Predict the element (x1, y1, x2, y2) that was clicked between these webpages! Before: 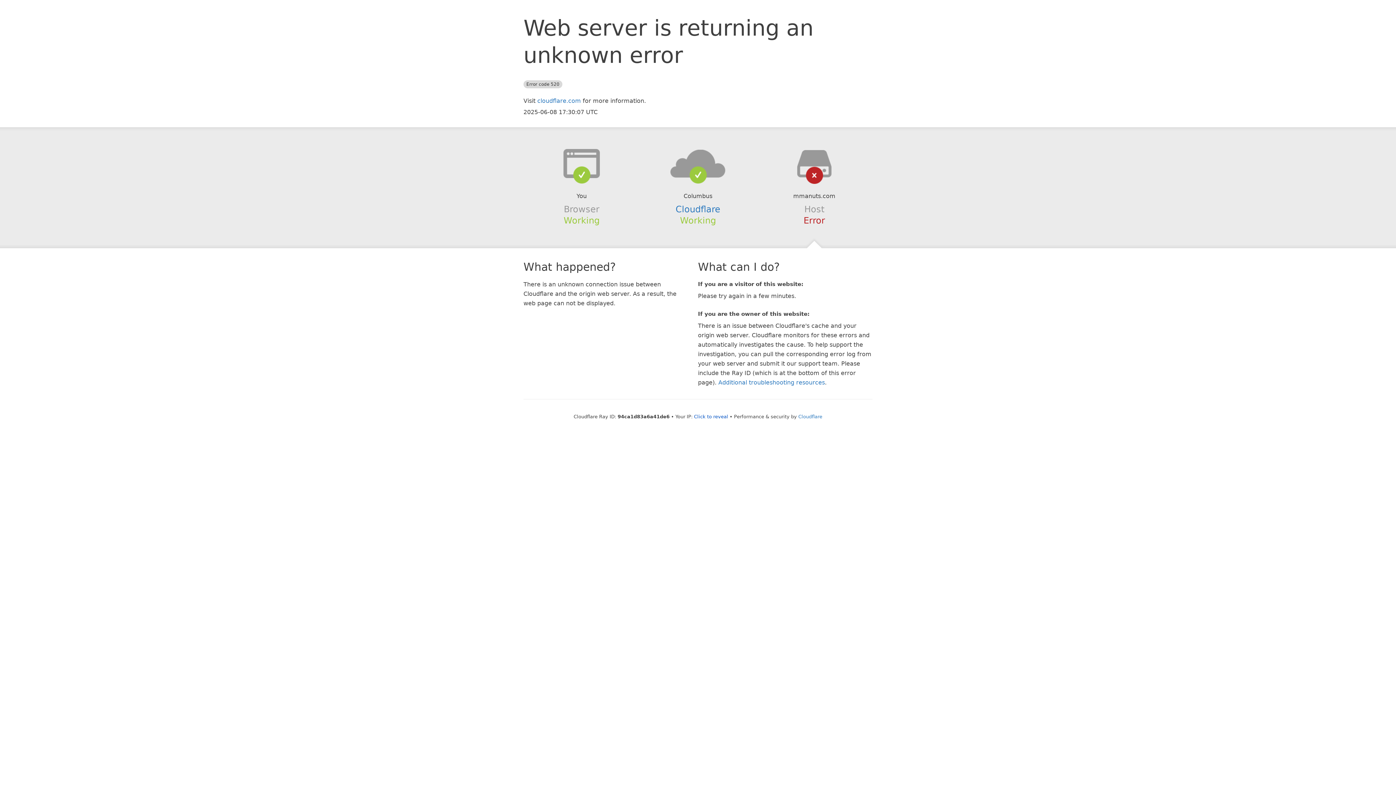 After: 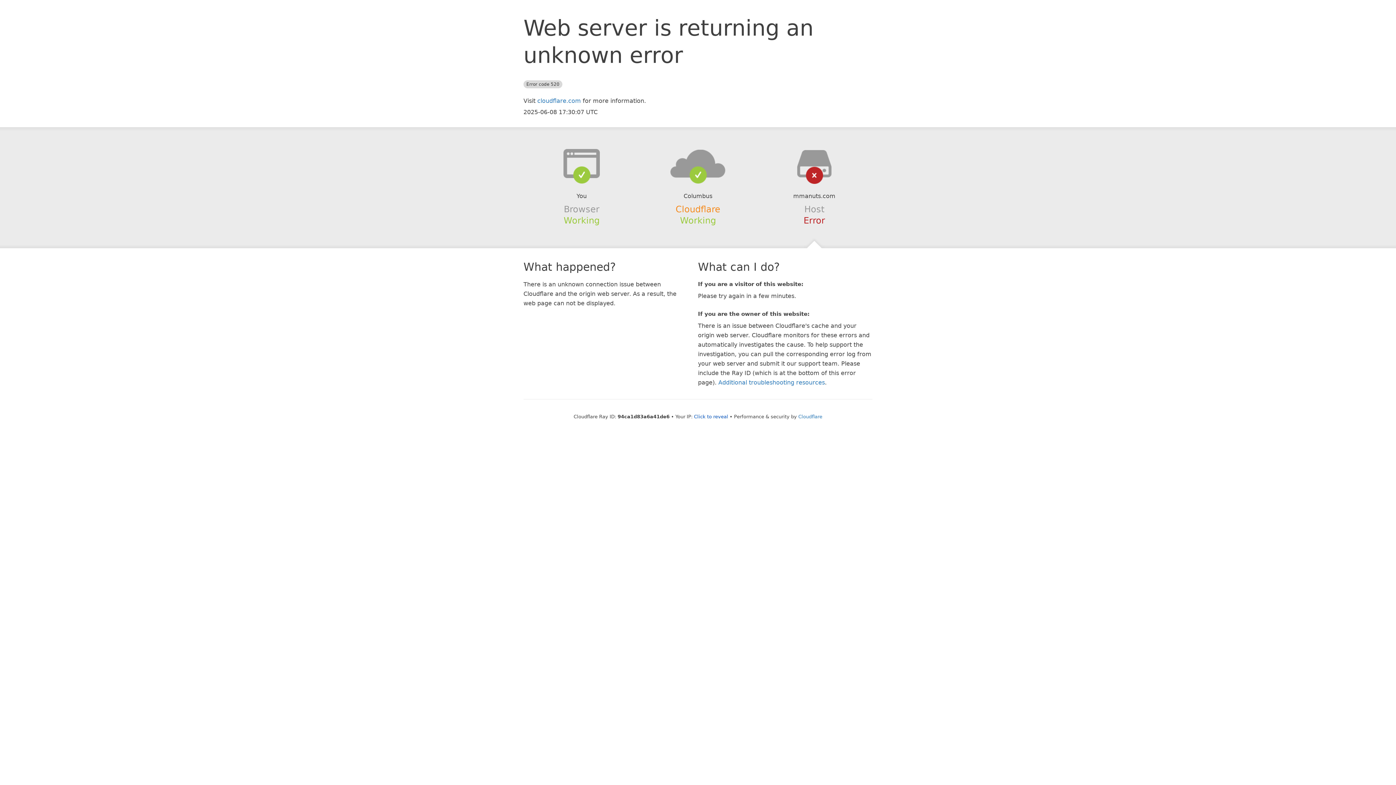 Action: label: Cloudflare bbox: (675, 204, 720, 214)